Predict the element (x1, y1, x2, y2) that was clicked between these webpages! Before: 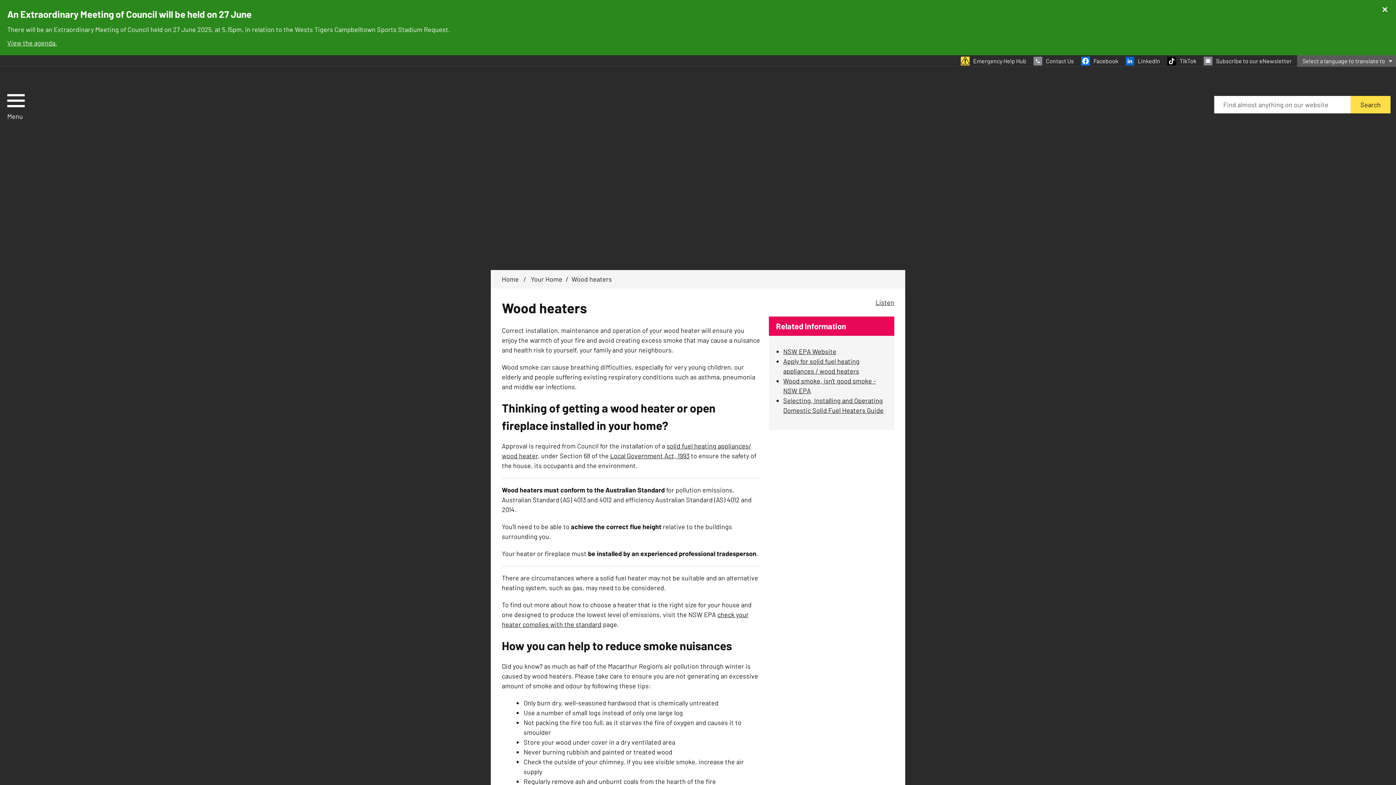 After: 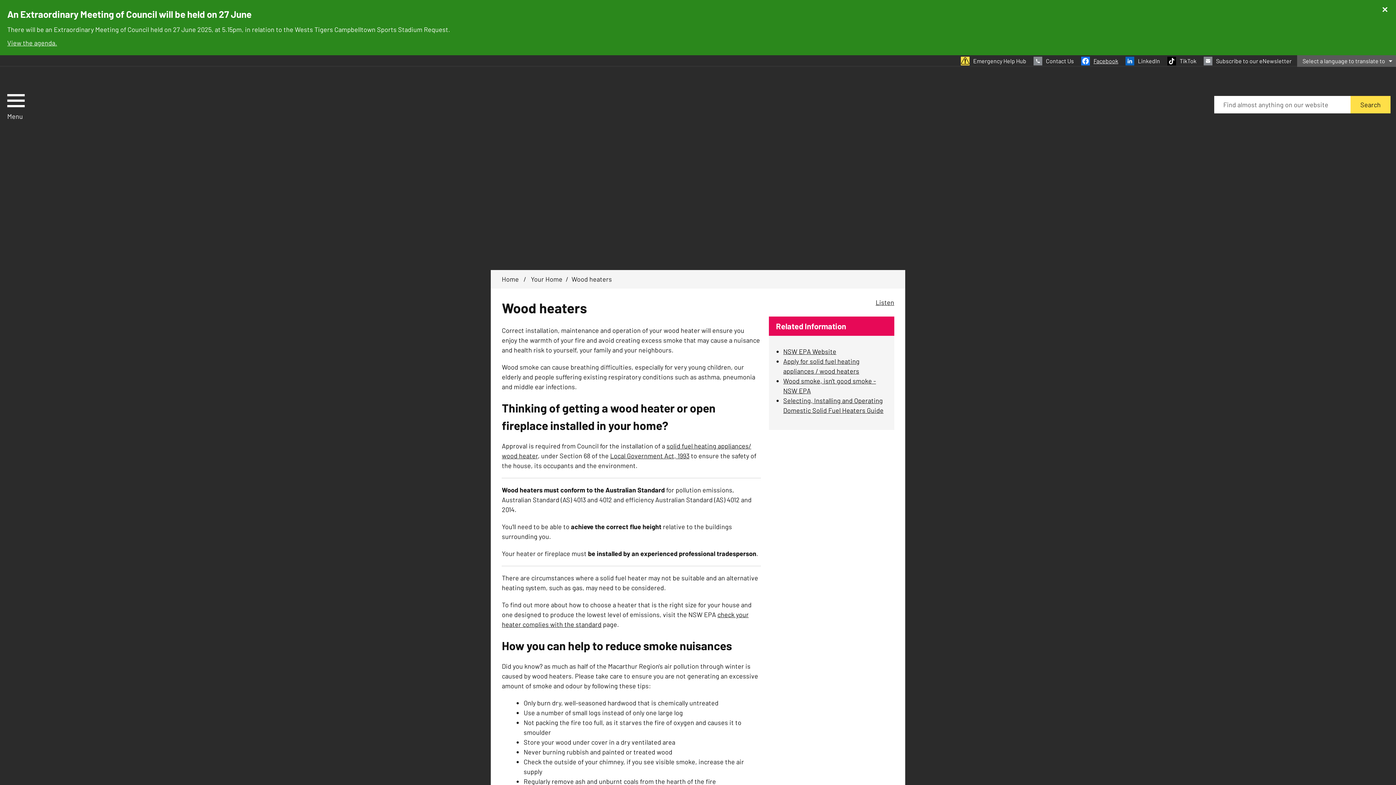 Action: bbox: (1081, 57, 1118, 64) label: Facebook